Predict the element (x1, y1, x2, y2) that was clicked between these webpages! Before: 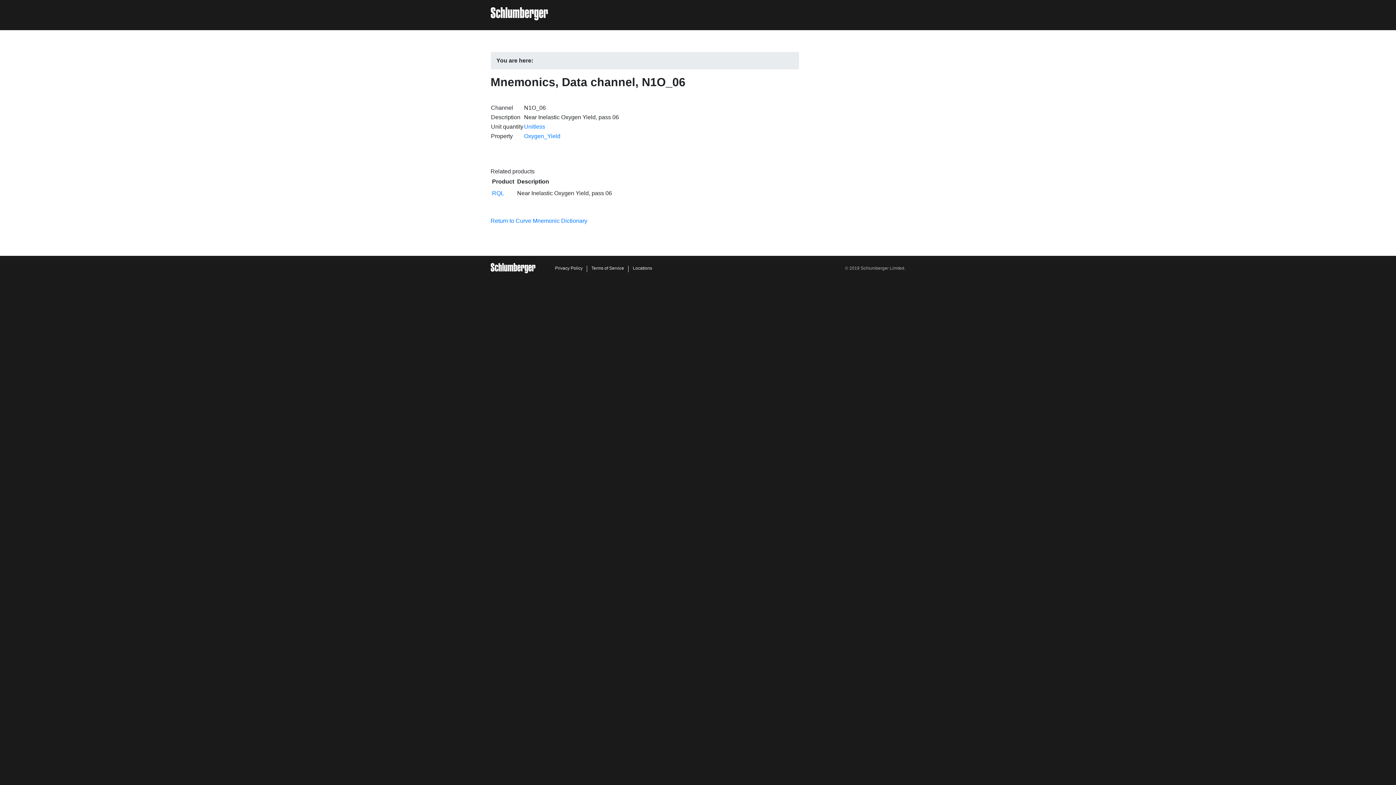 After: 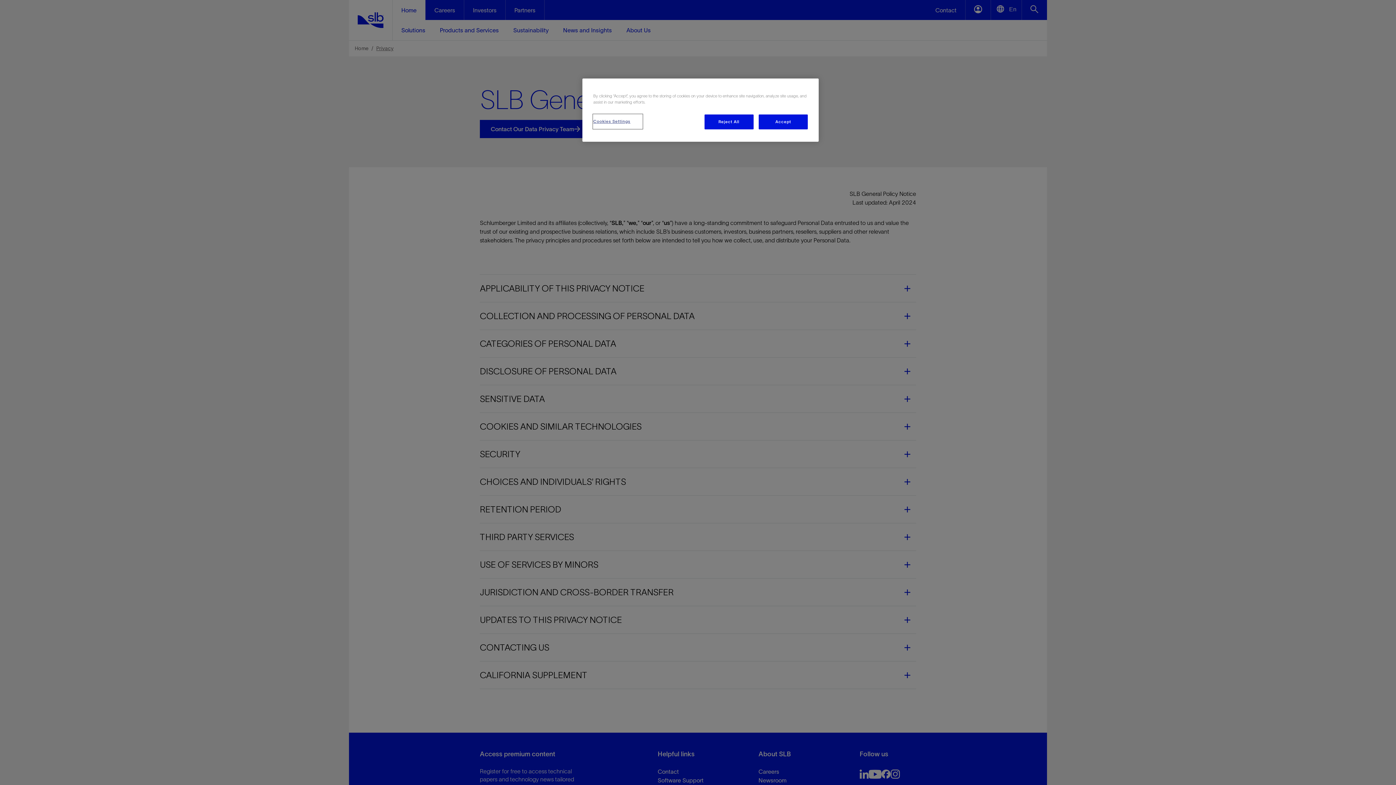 Action: label: Privacy Policy bbox: (555, 264, 582, 272)